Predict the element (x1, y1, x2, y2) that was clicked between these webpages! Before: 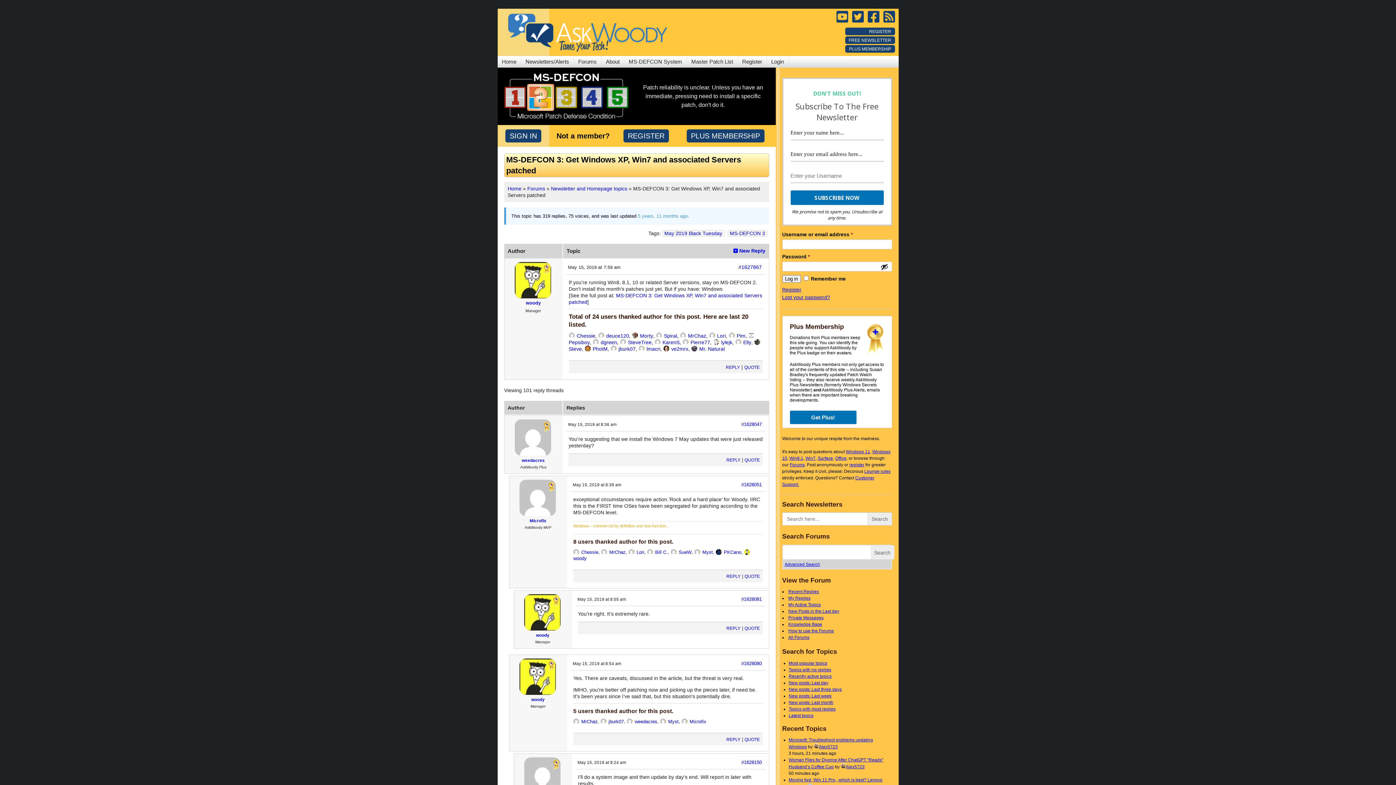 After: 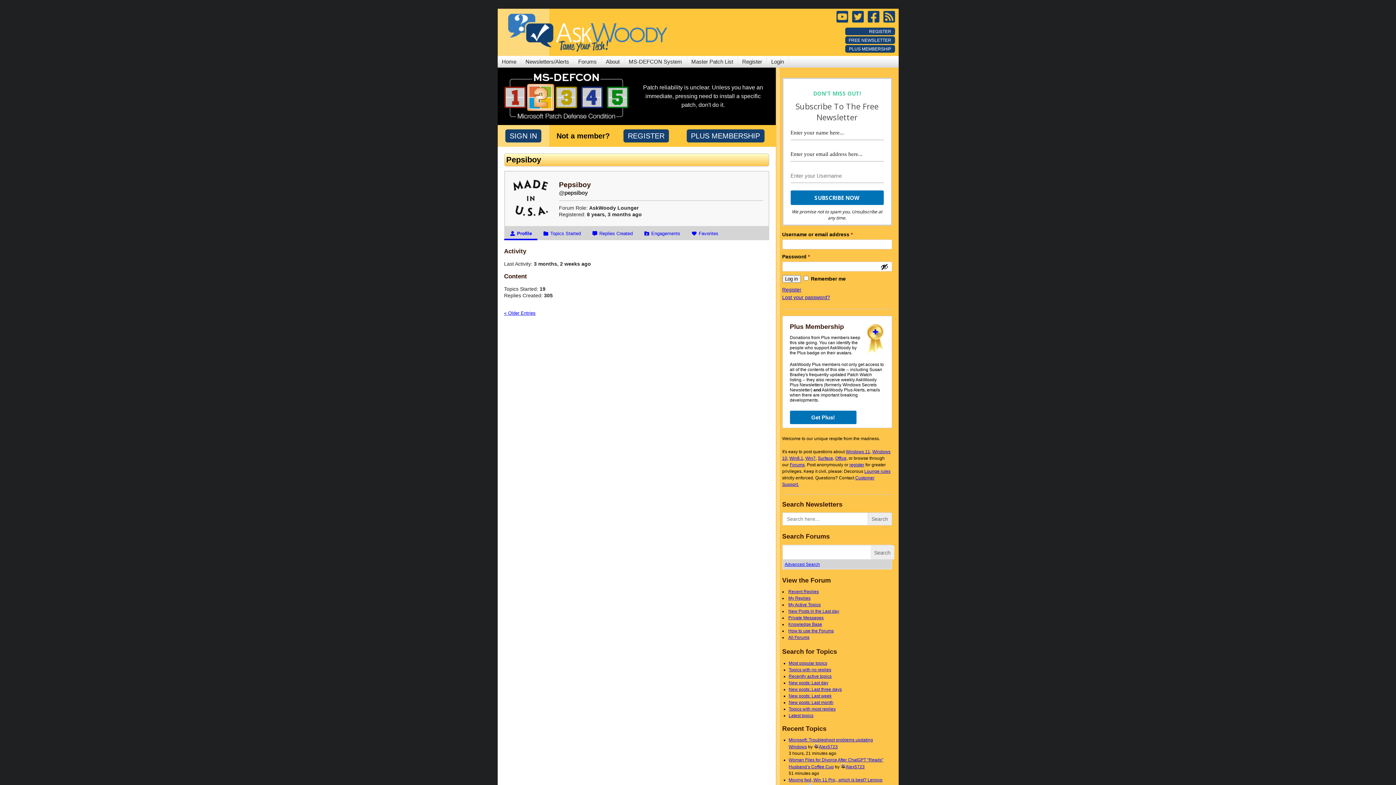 Action: bbox: (568, 339, 590, 345) label: Pepsiboy